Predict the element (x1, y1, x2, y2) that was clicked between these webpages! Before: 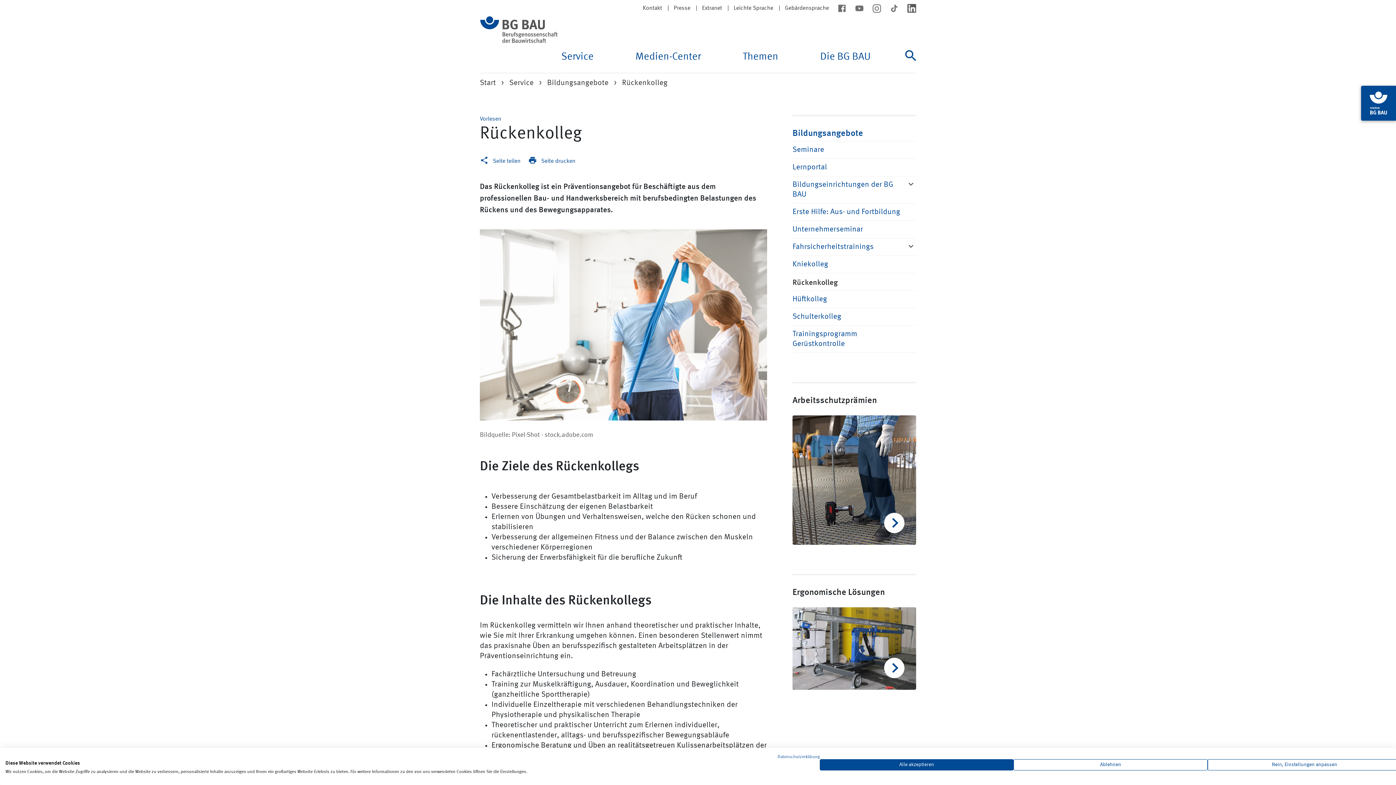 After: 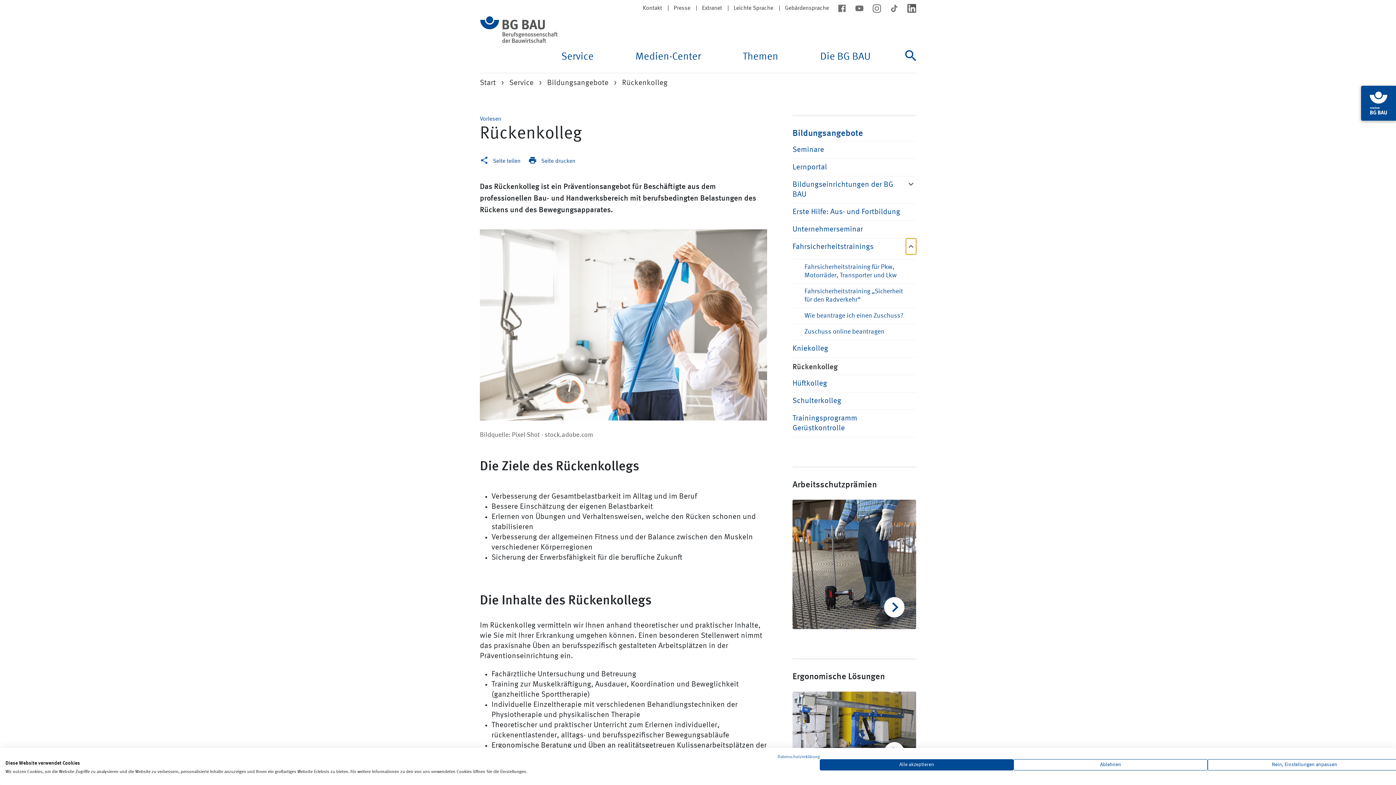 Action: bbox: (906, 238, 916, 254)